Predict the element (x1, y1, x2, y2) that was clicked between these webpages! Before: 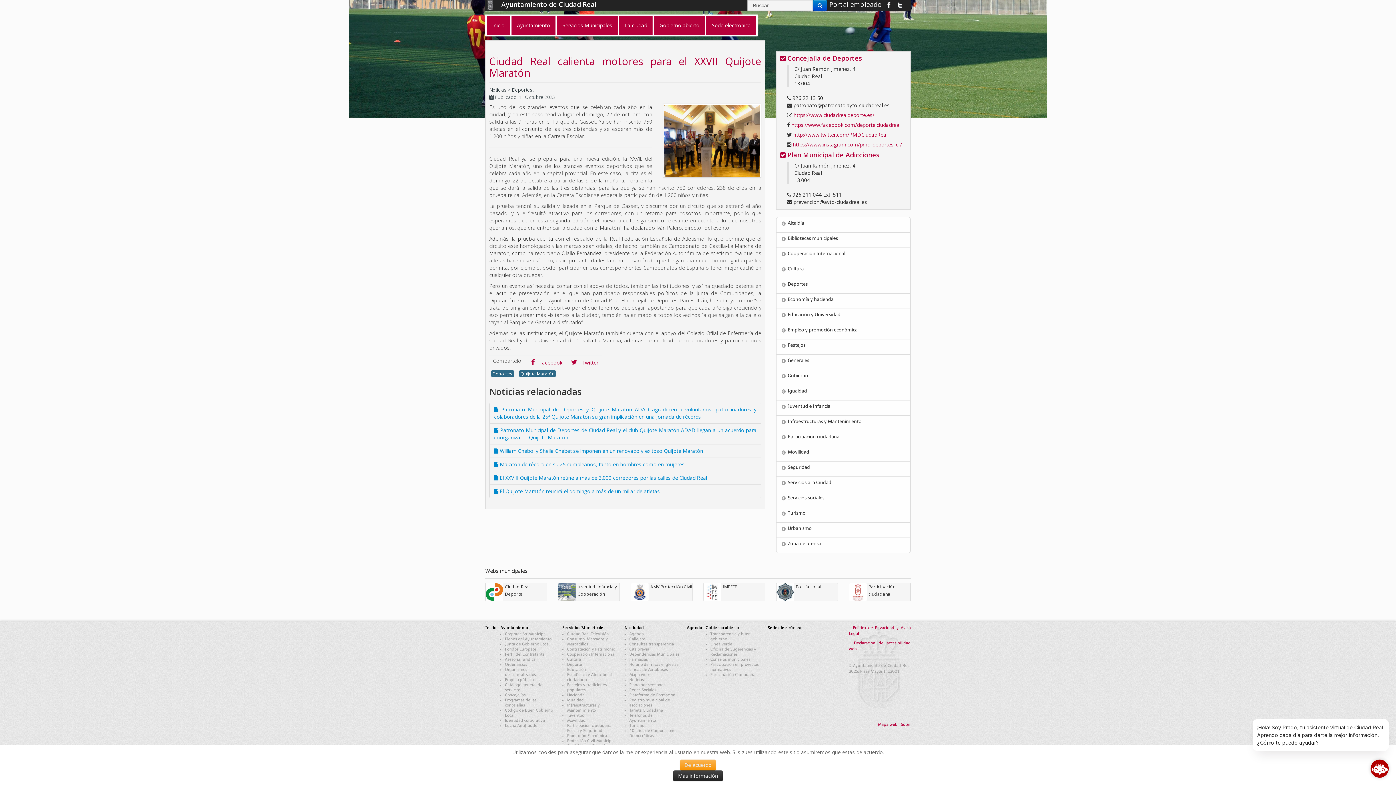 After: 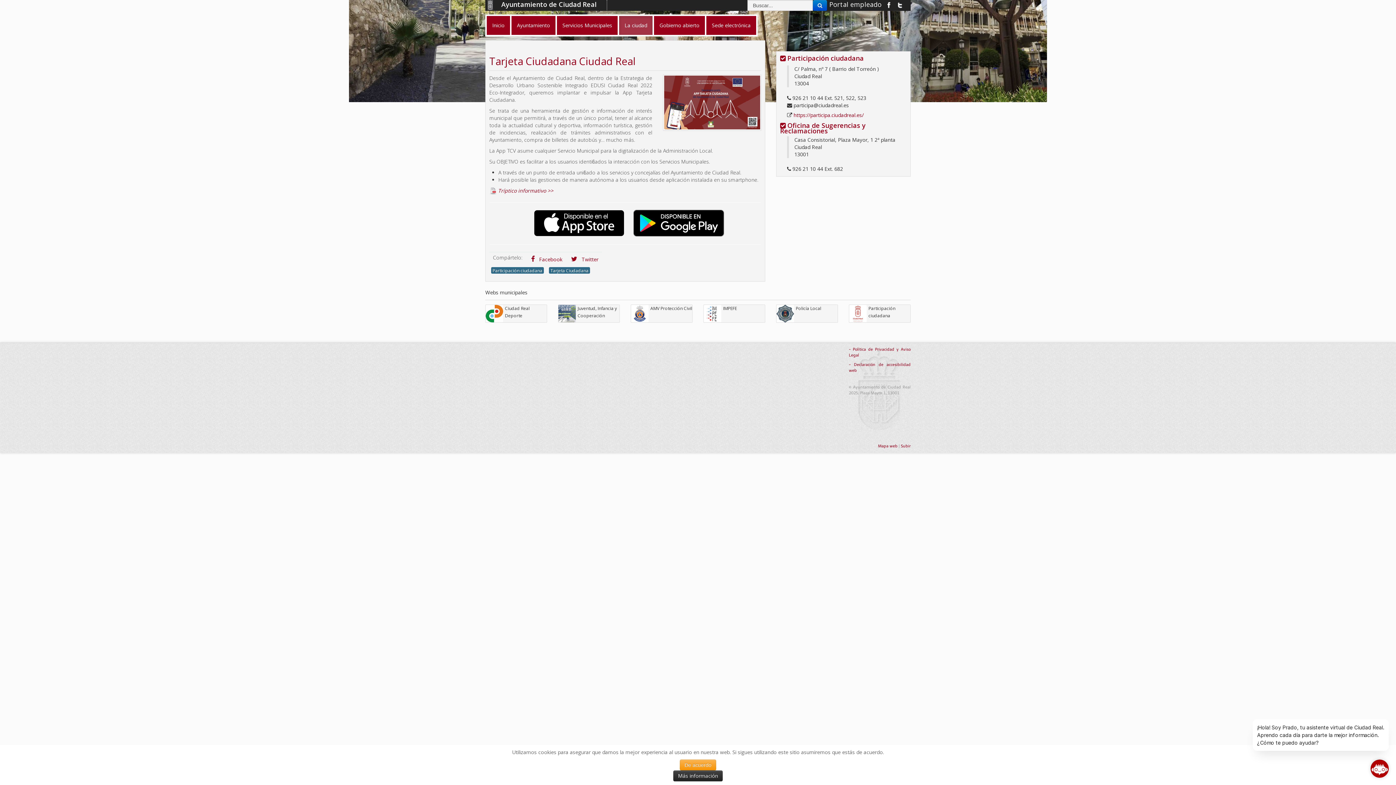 Action: label: Tarjeta Ciudadana bbox: (629, 708, 663, 713)